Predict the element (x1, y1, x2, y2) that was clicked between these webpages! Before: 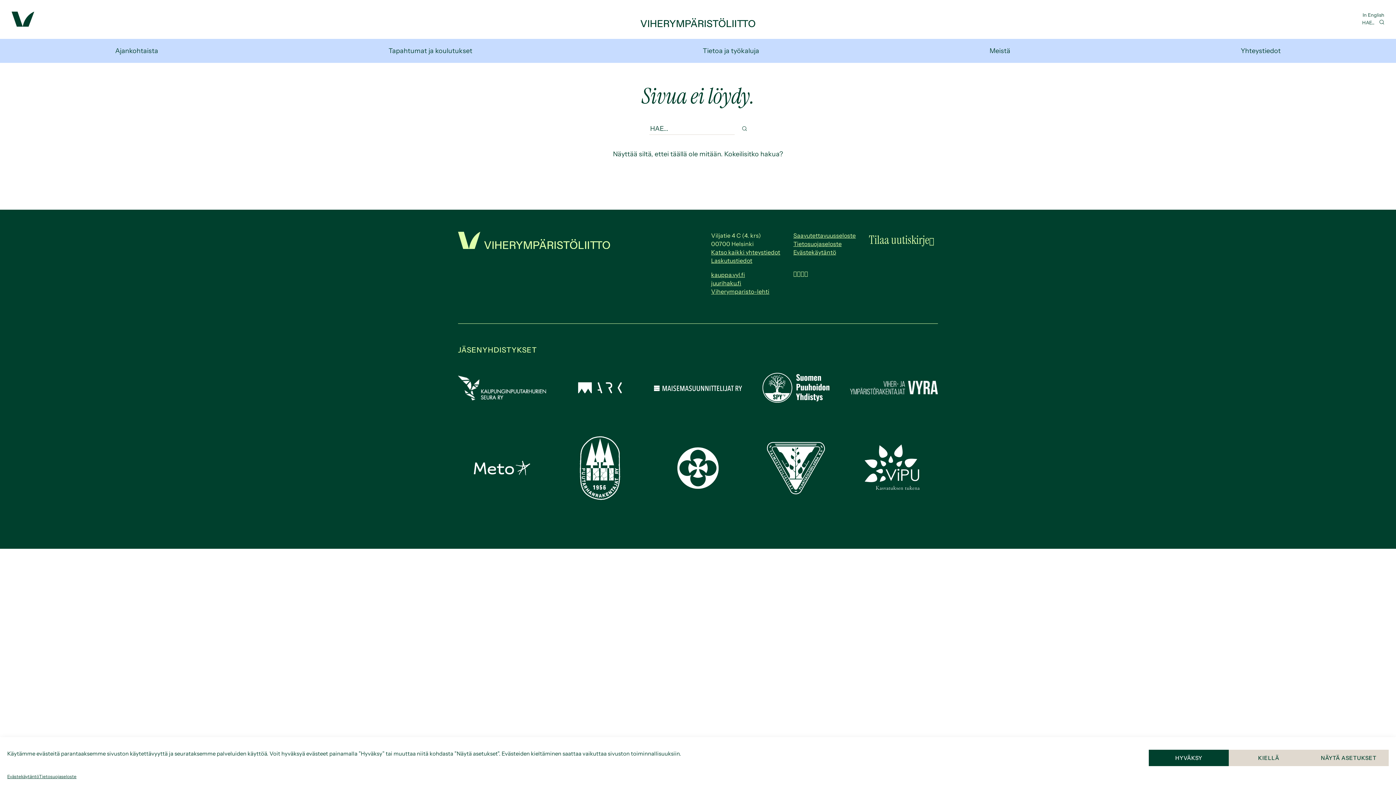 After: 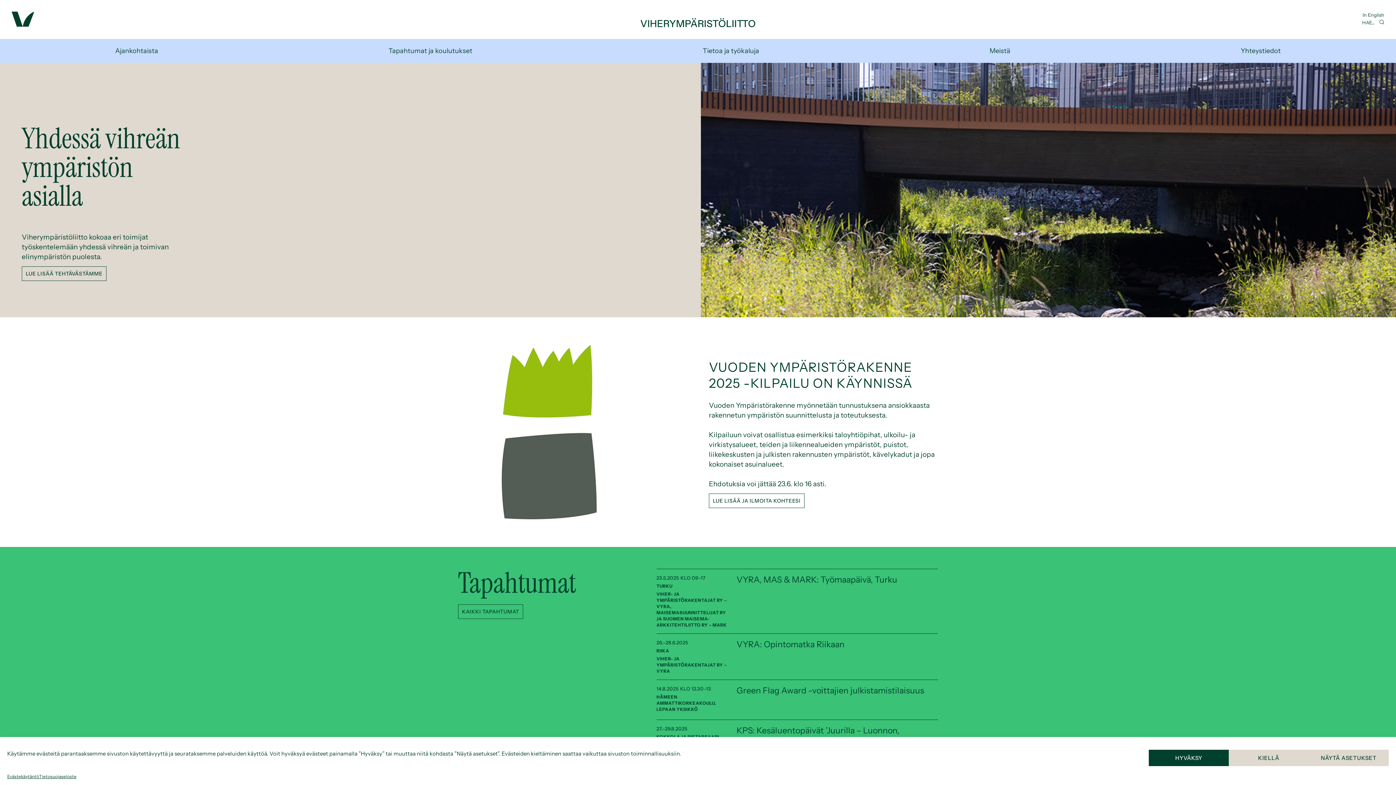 Action: bbox: (11, 20, 34, 28)